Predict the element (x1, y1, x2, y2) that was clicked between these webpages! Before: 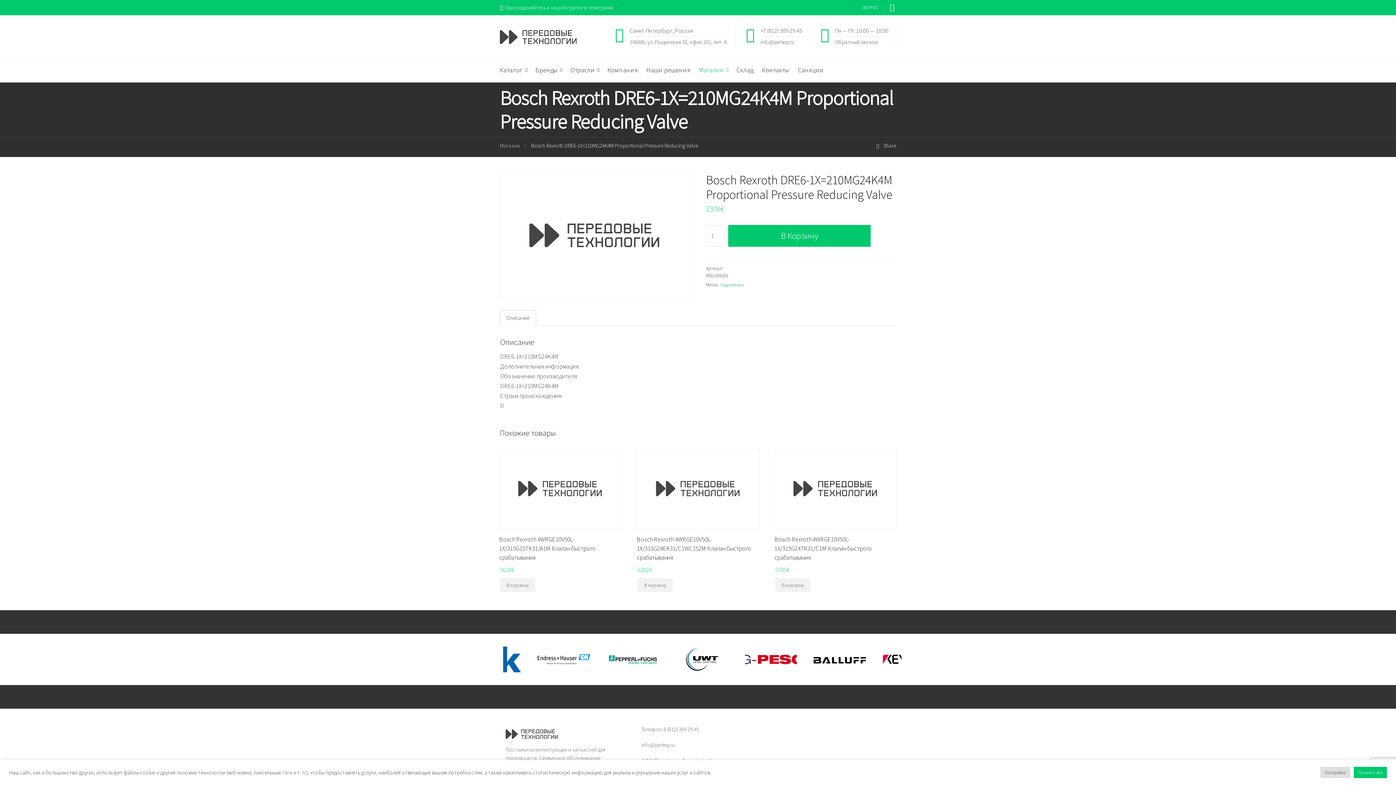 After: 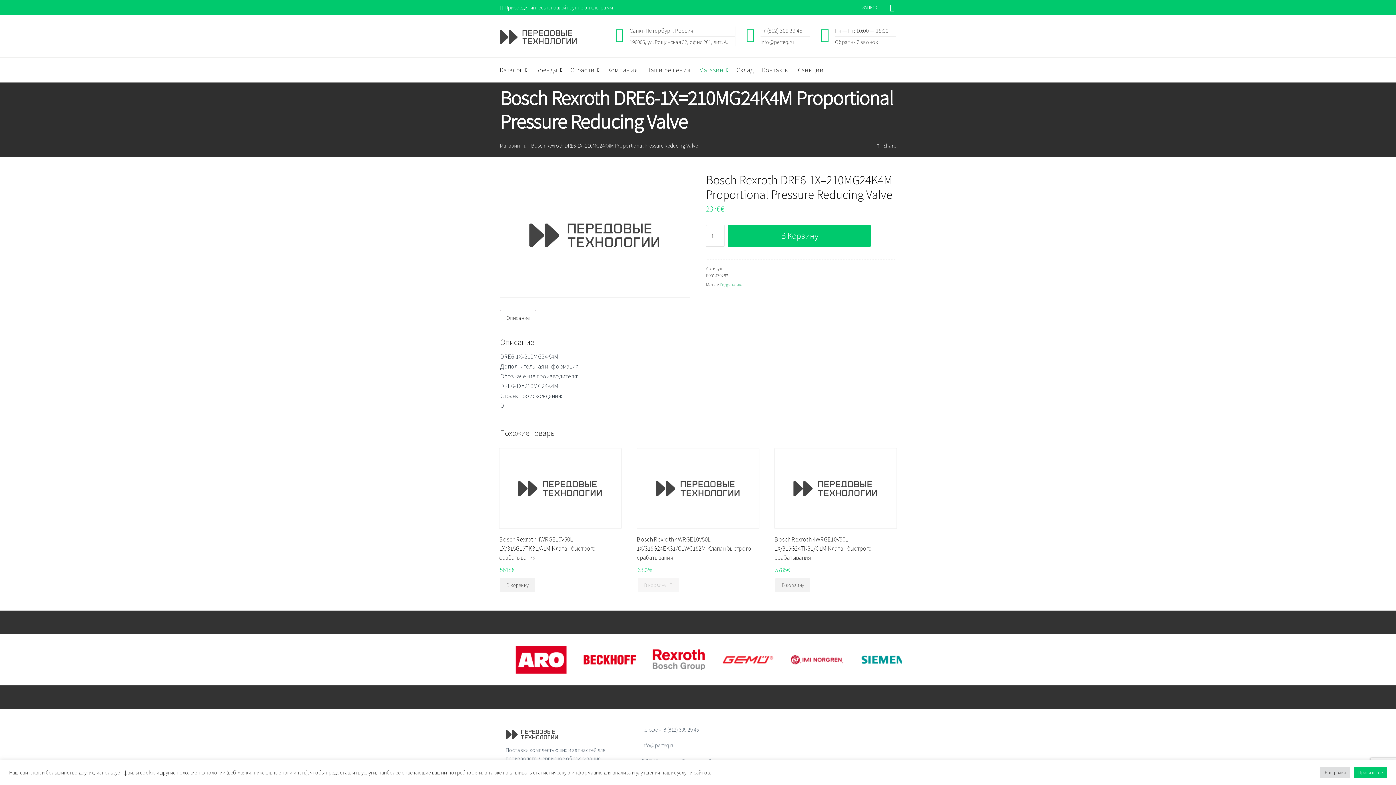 Action: bbox: (637, 578, 672, 592) label: Добавить "Bosch Rexroth 4WRGE10V50L-1X/315G24EK31/C1WC152M Клапан быстрого срабатывания" в корзину